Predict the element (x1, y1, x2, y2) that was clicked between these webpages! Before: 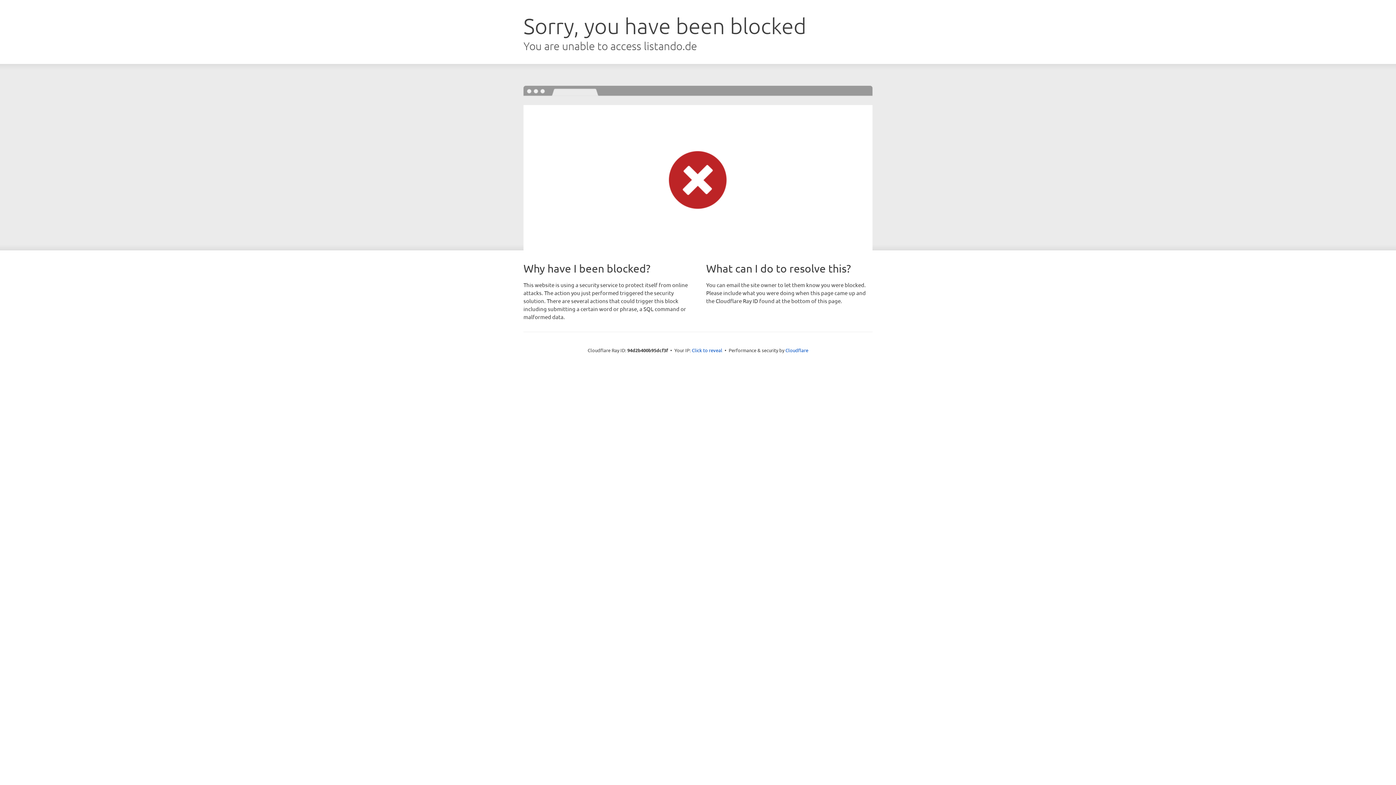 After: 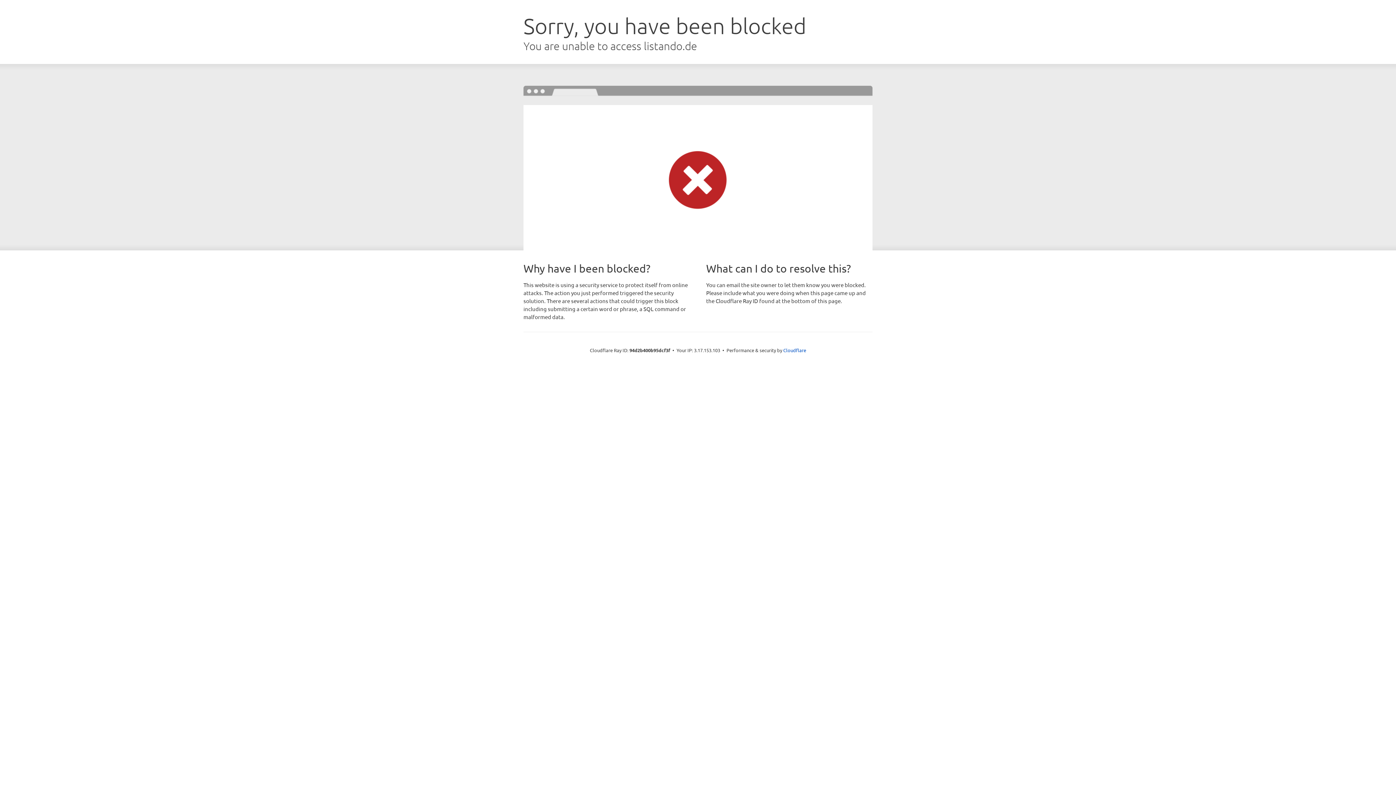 Action: label: Click to reveal bbox: (692, 346, 722, 353)